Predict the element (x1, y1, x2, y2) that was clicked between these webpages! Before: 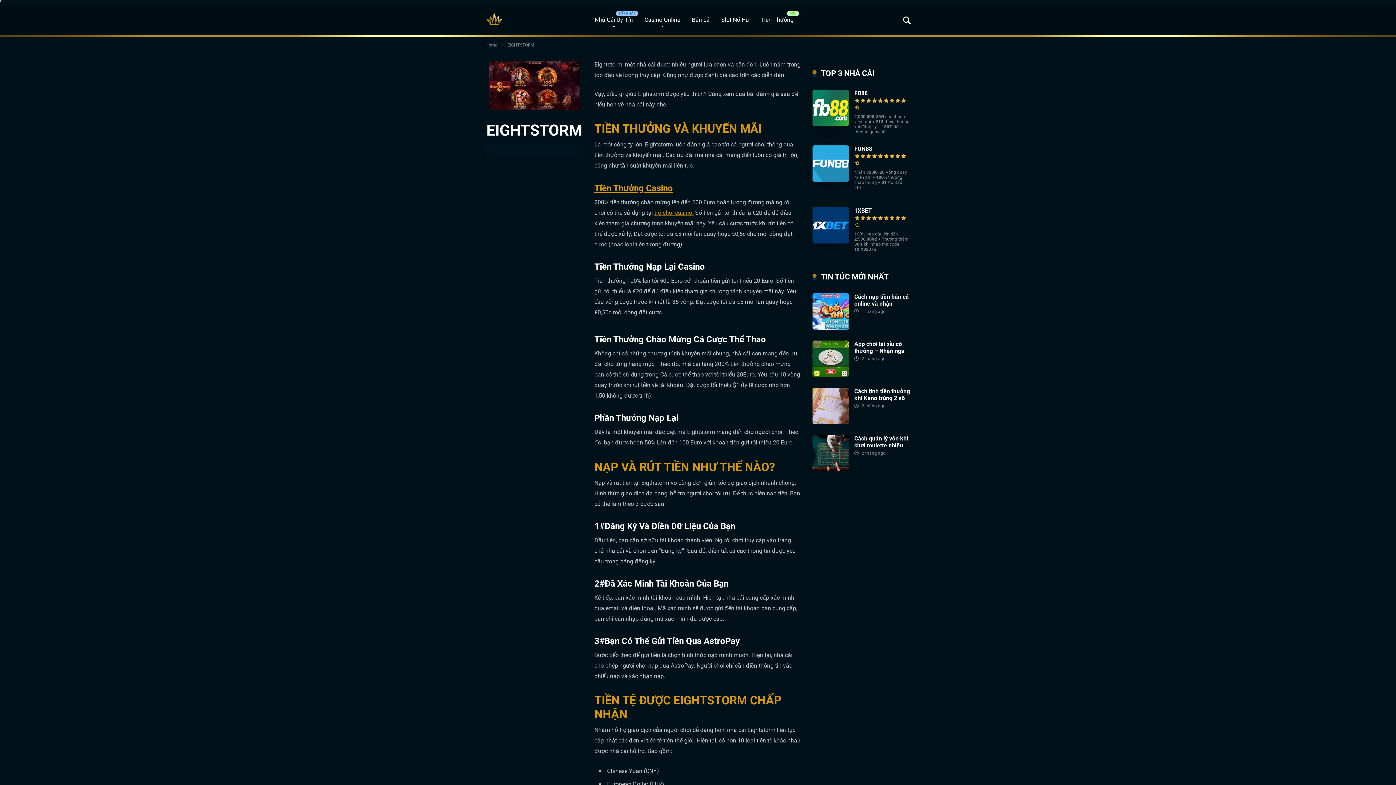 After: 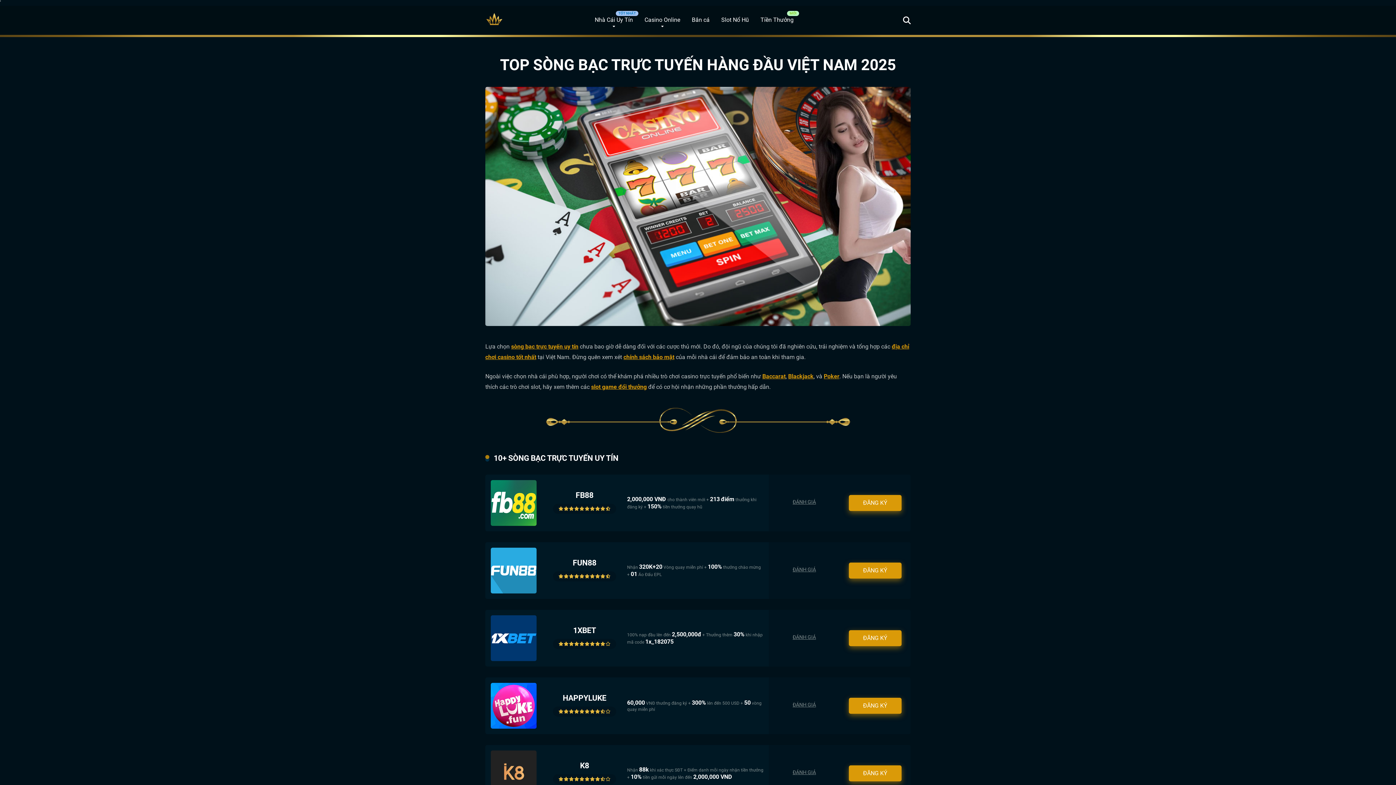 Action: bbox: (638, 5, 686, 34) label: Casino Online